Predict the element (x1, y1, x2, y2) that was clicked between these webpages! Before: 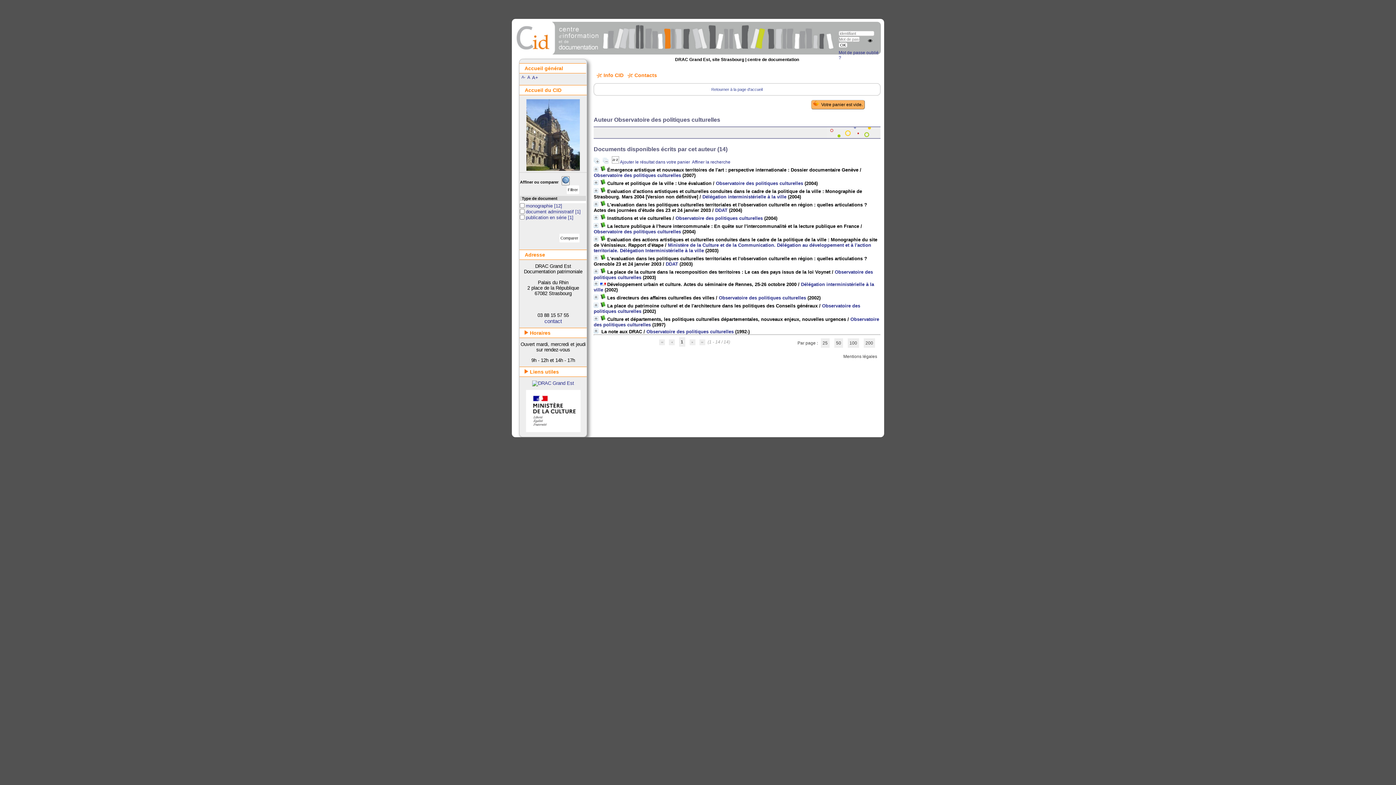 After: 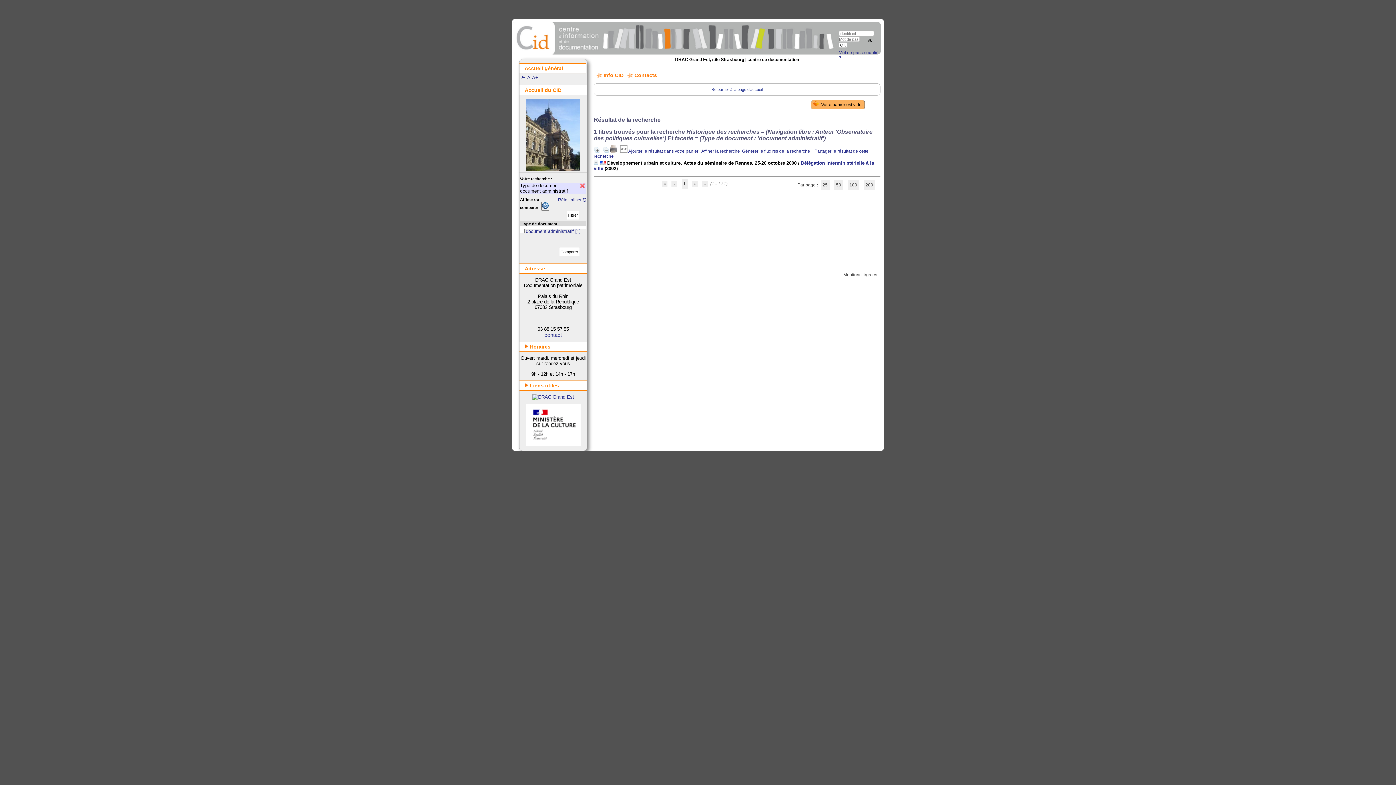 Action: bbox: (525, 209, 580, 214) label: Appliquer le filtre (cela rechargera la page) : document administratif [1]